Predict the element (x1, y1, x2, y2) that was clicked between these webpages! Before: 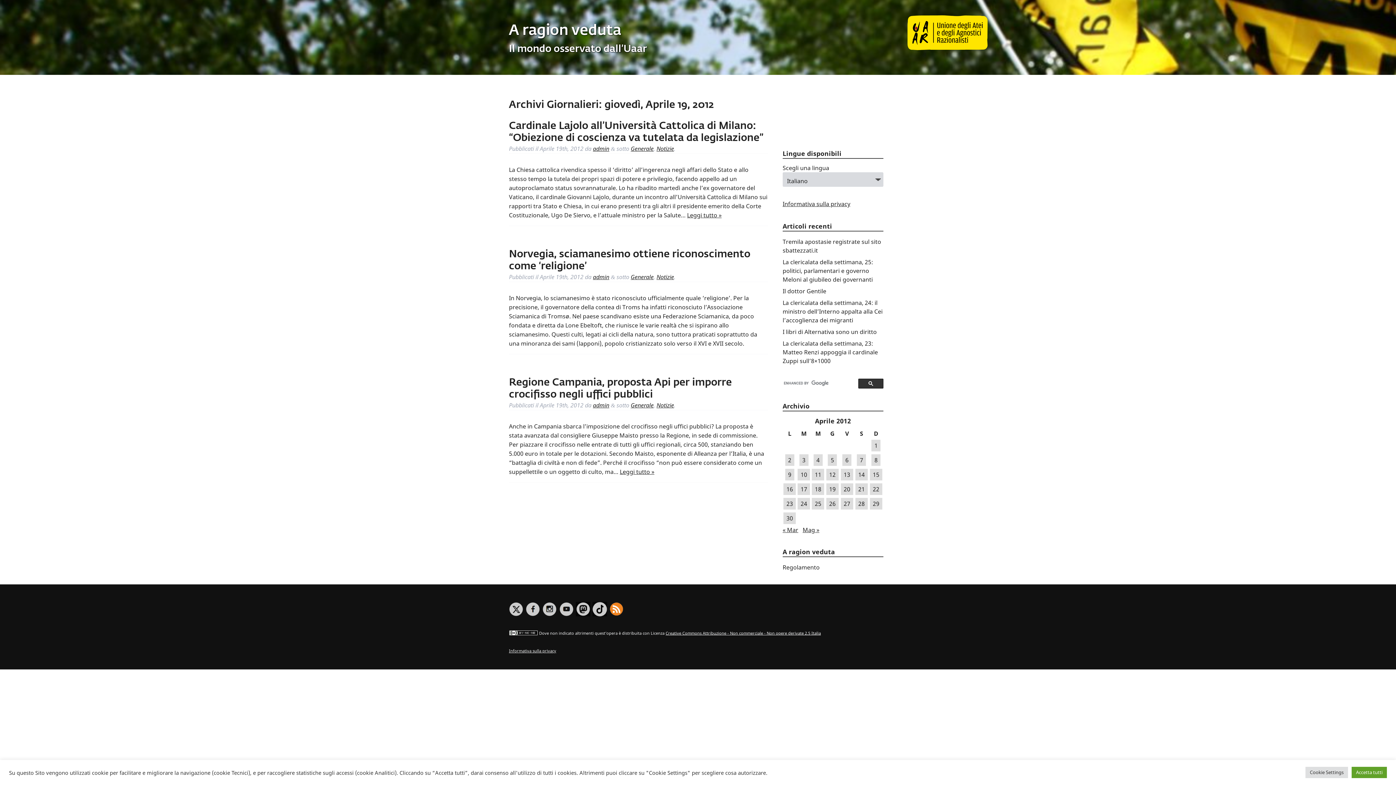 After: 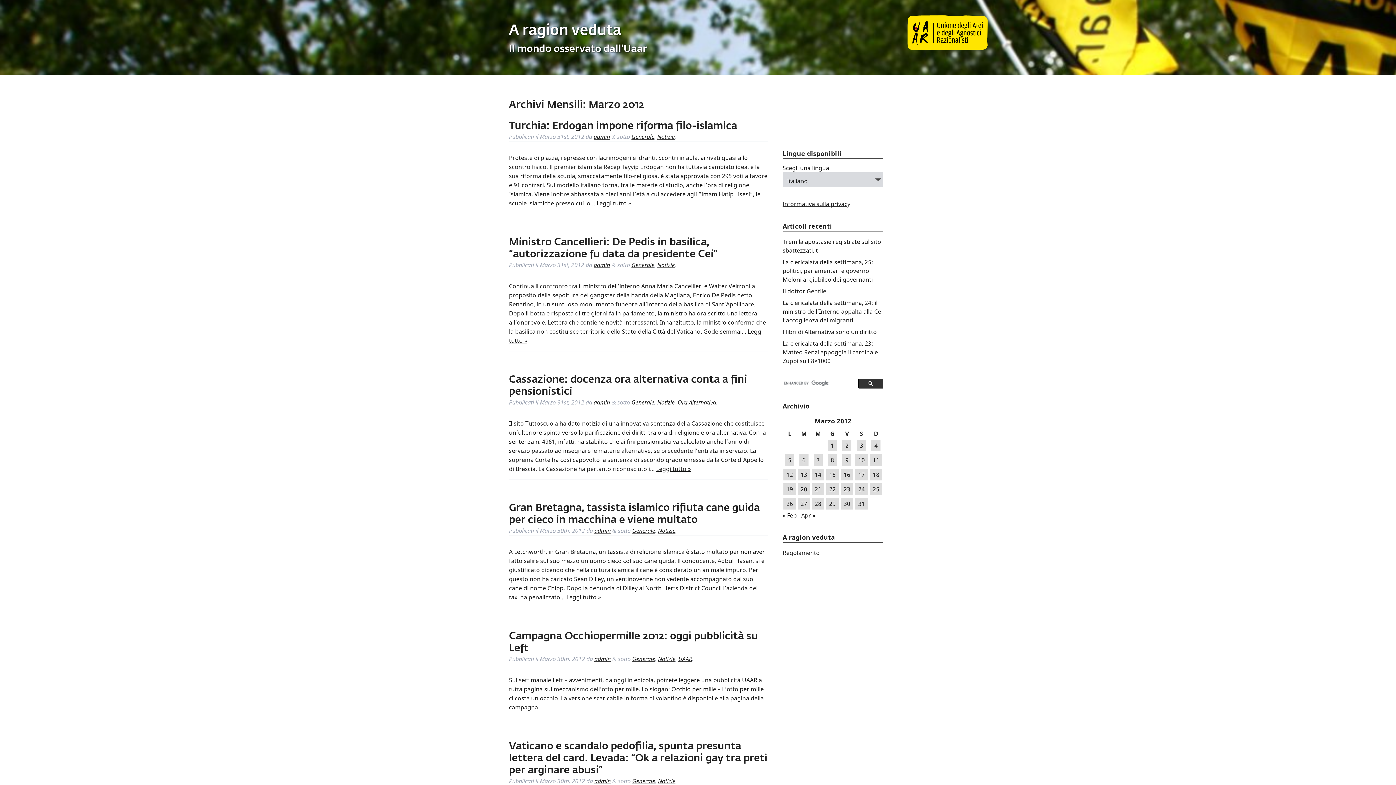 Action: label: « Mar bbox: (782, 526, 798, 534)